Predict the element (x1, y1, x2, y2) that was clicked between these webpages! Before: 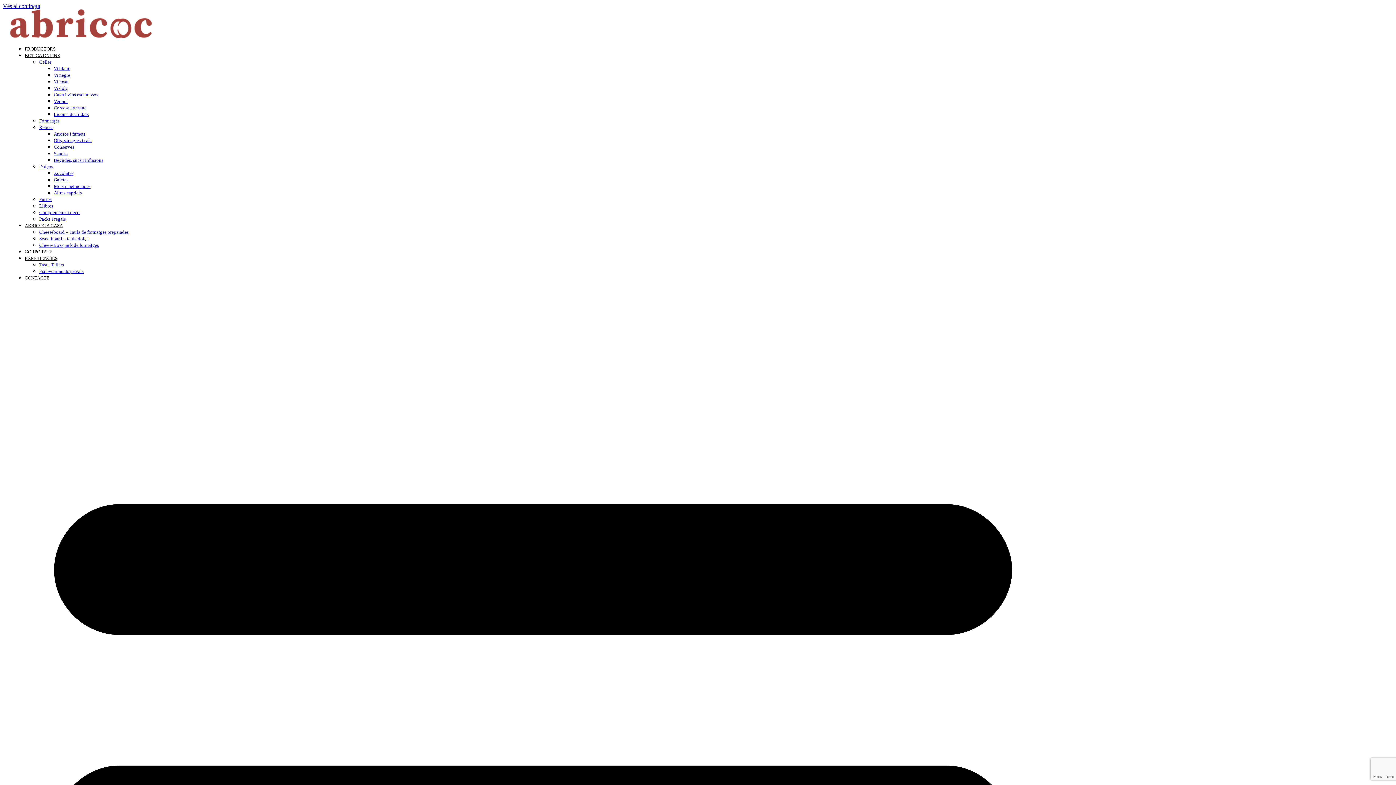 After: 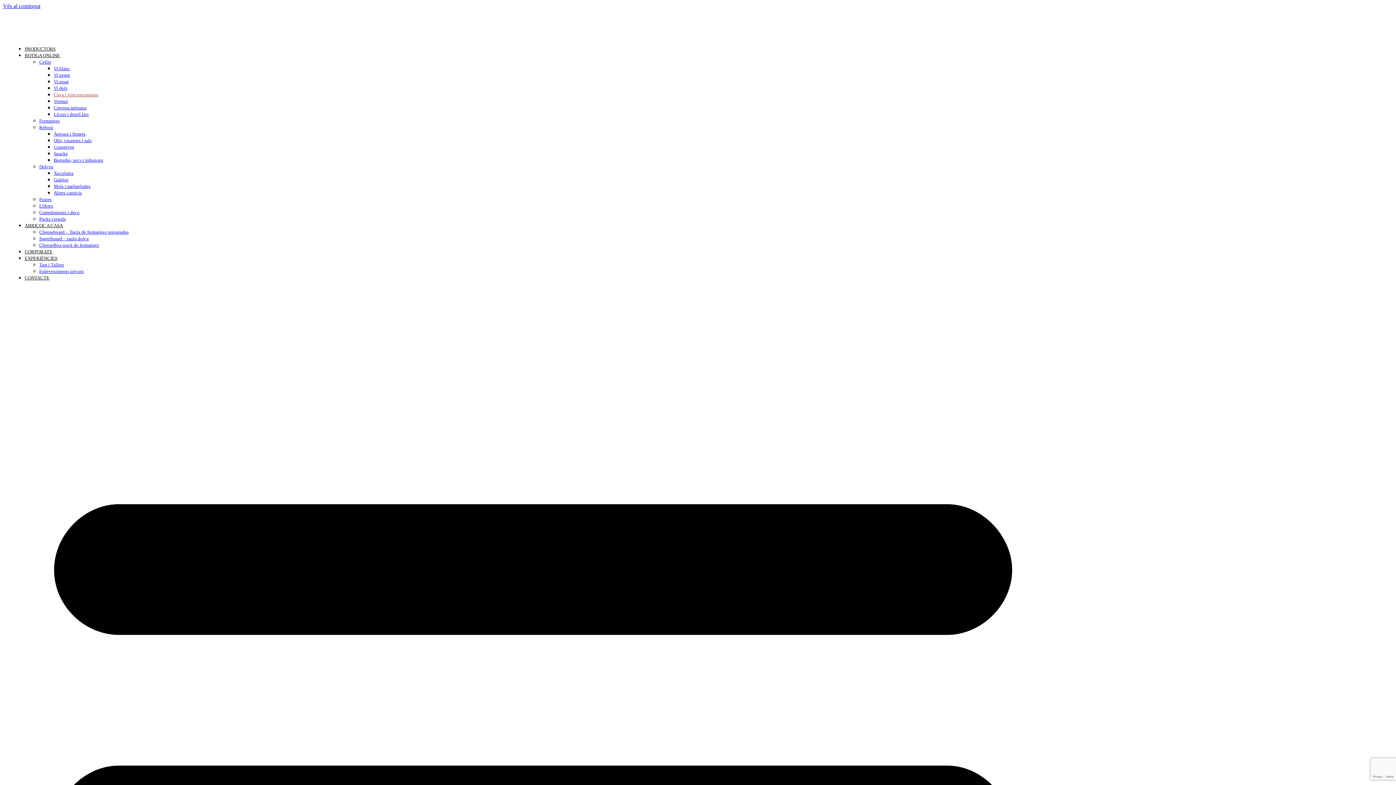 Action: label: Cava i vins escumosos bbox: (53, 88, 98, 101)